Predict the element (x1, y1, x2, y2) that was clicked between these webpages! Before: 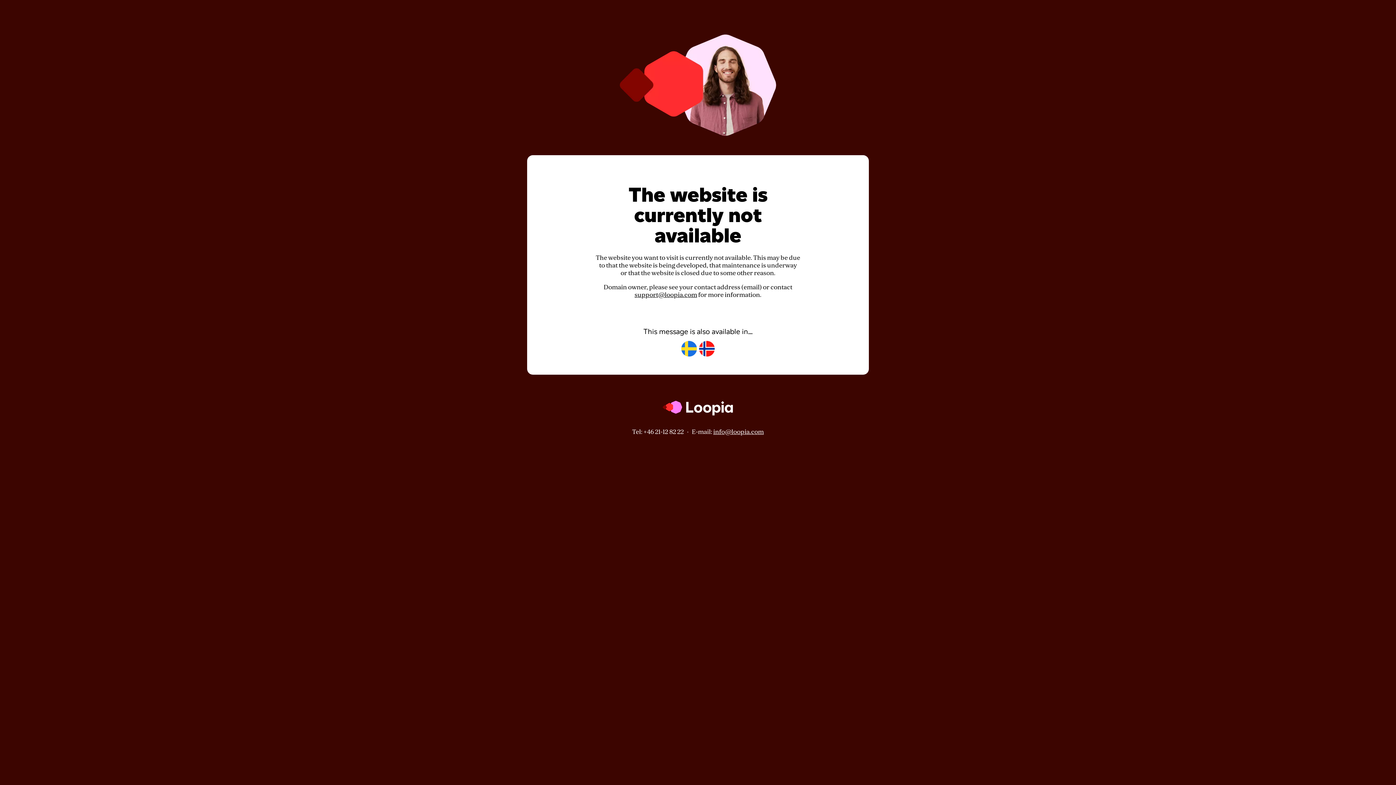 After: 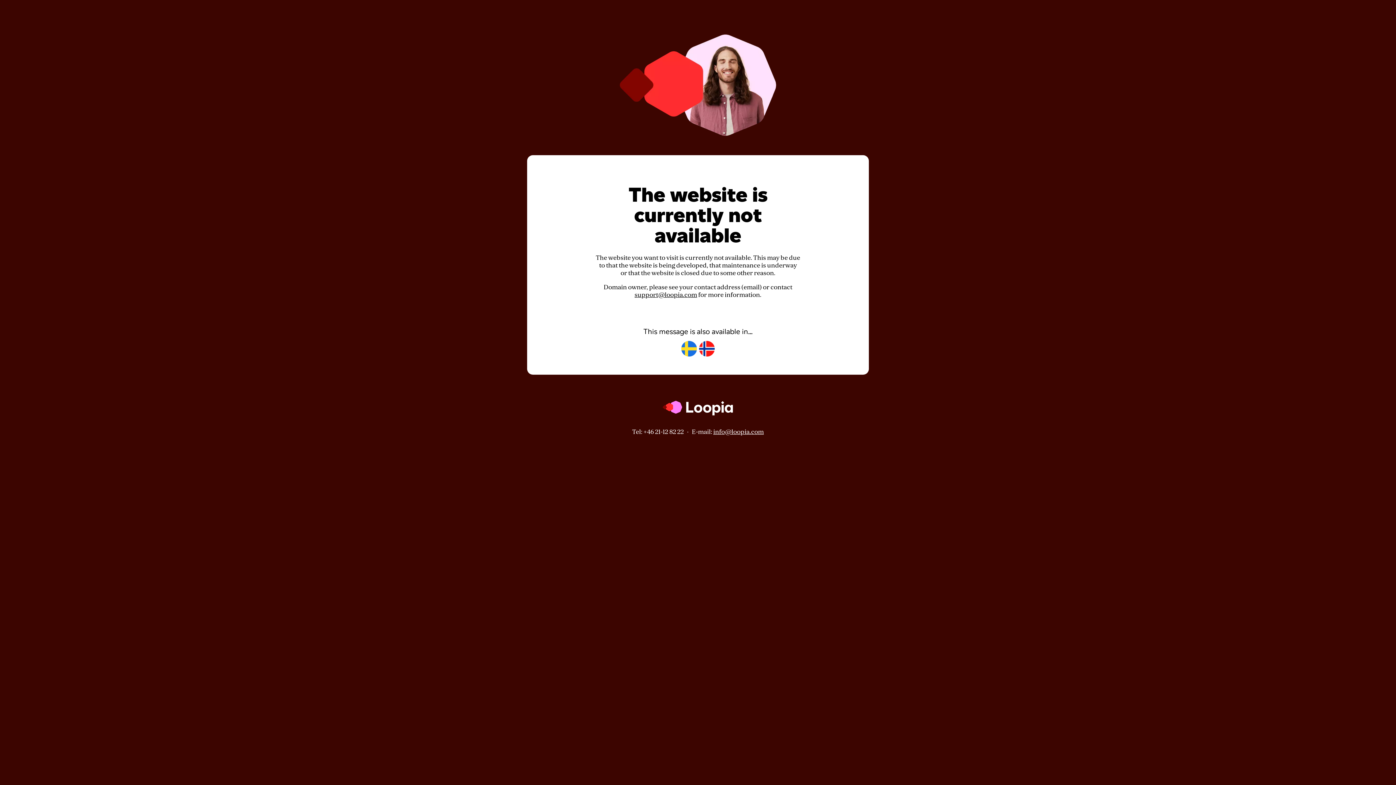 Action: bbox: (713, 428, 764, 435) label: info@loopia.com